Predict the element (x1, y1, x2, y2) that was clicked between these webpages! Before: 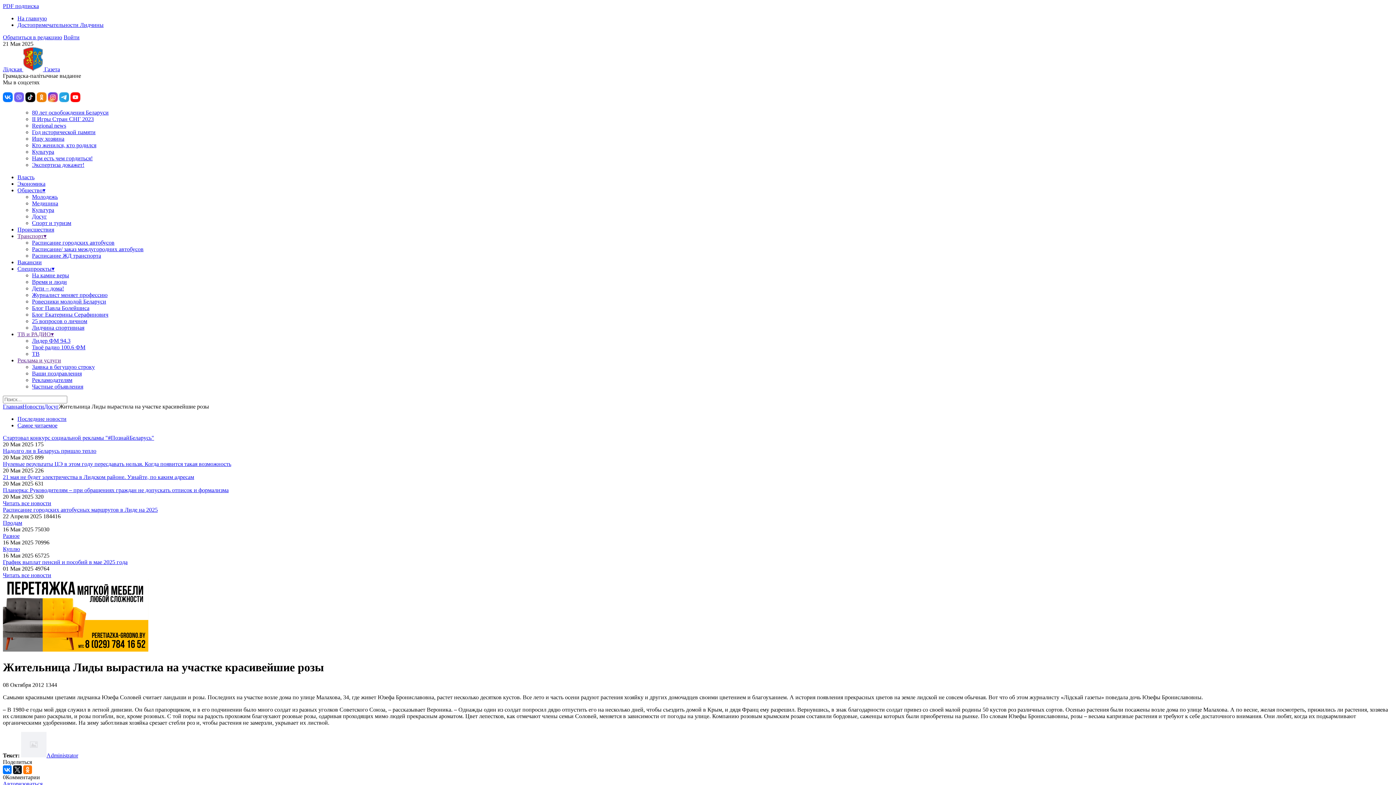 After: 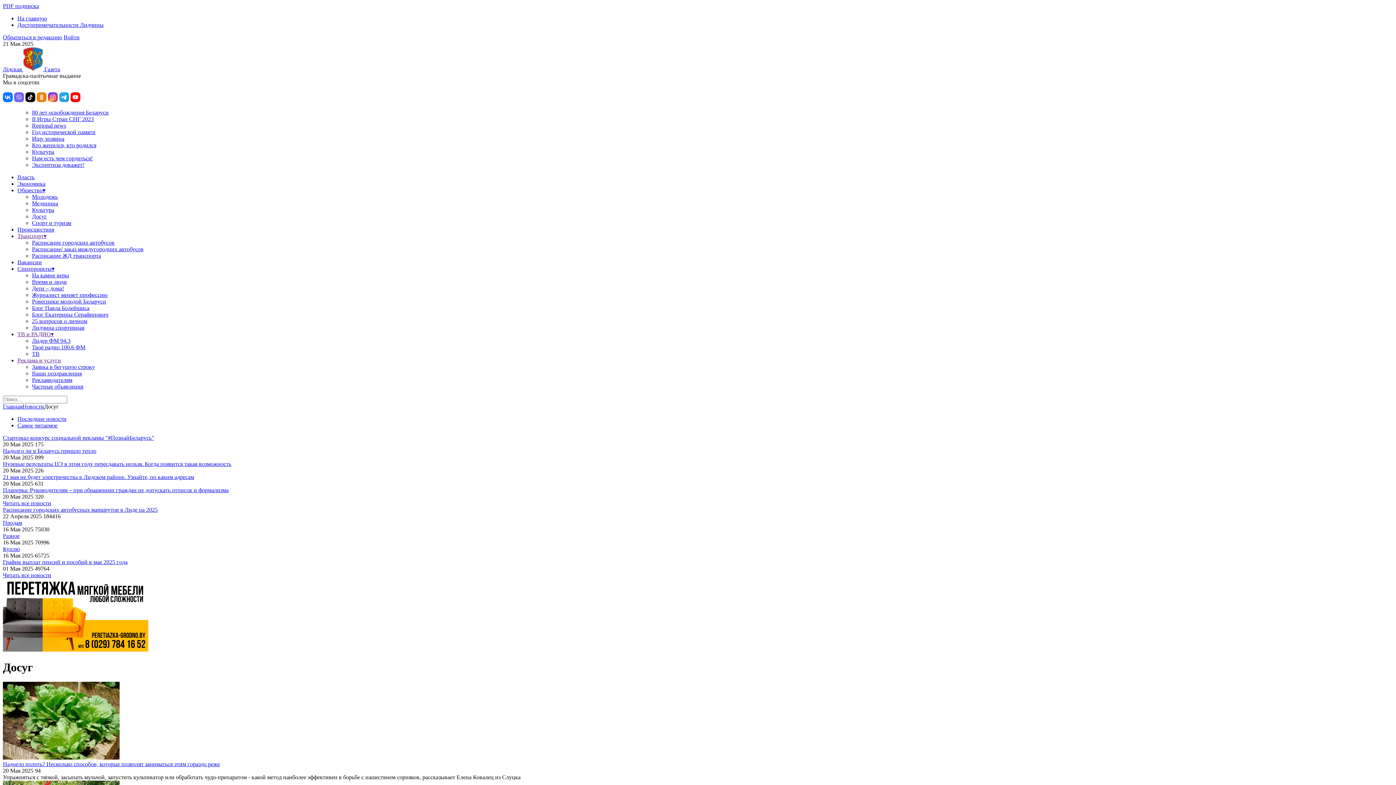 Action: label: Досуг bbox: (32, 213, 46, 219)